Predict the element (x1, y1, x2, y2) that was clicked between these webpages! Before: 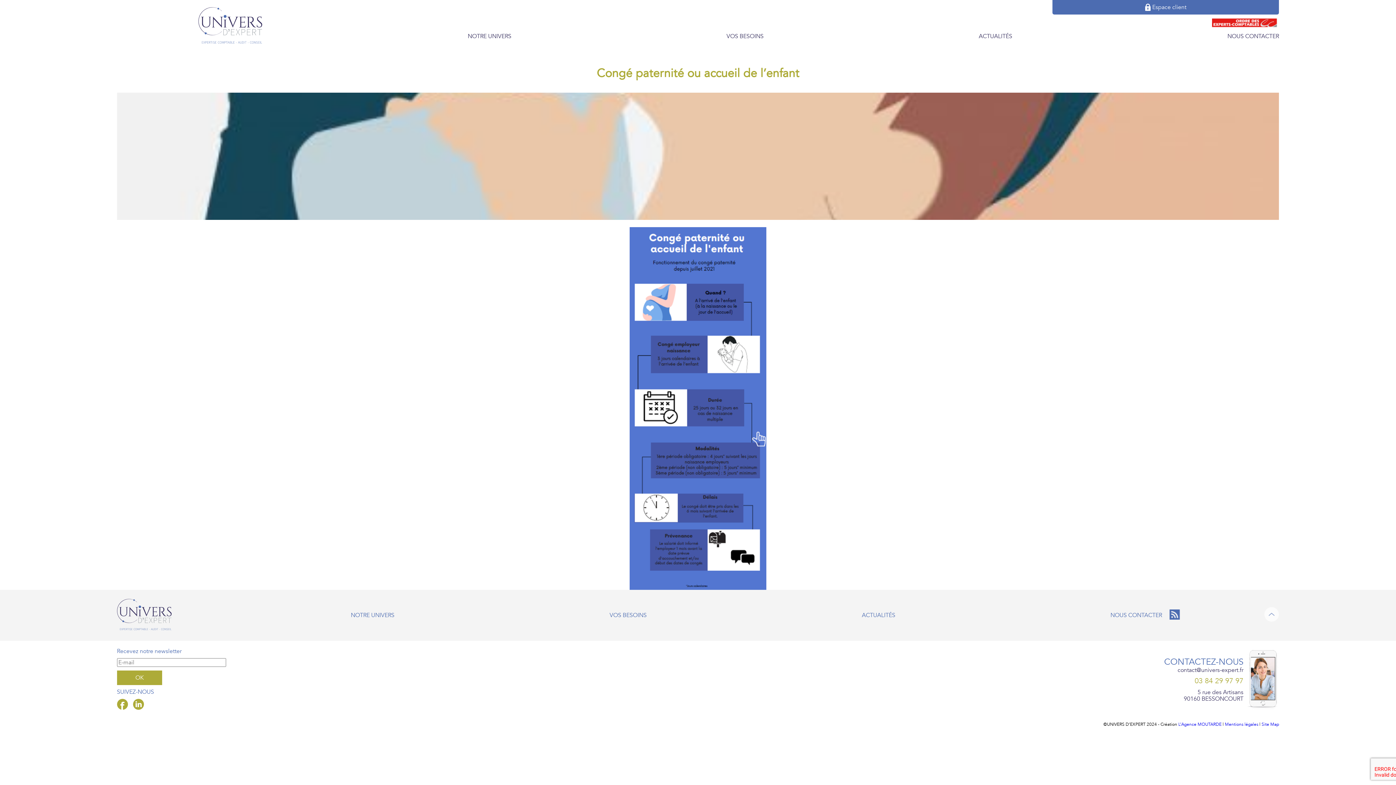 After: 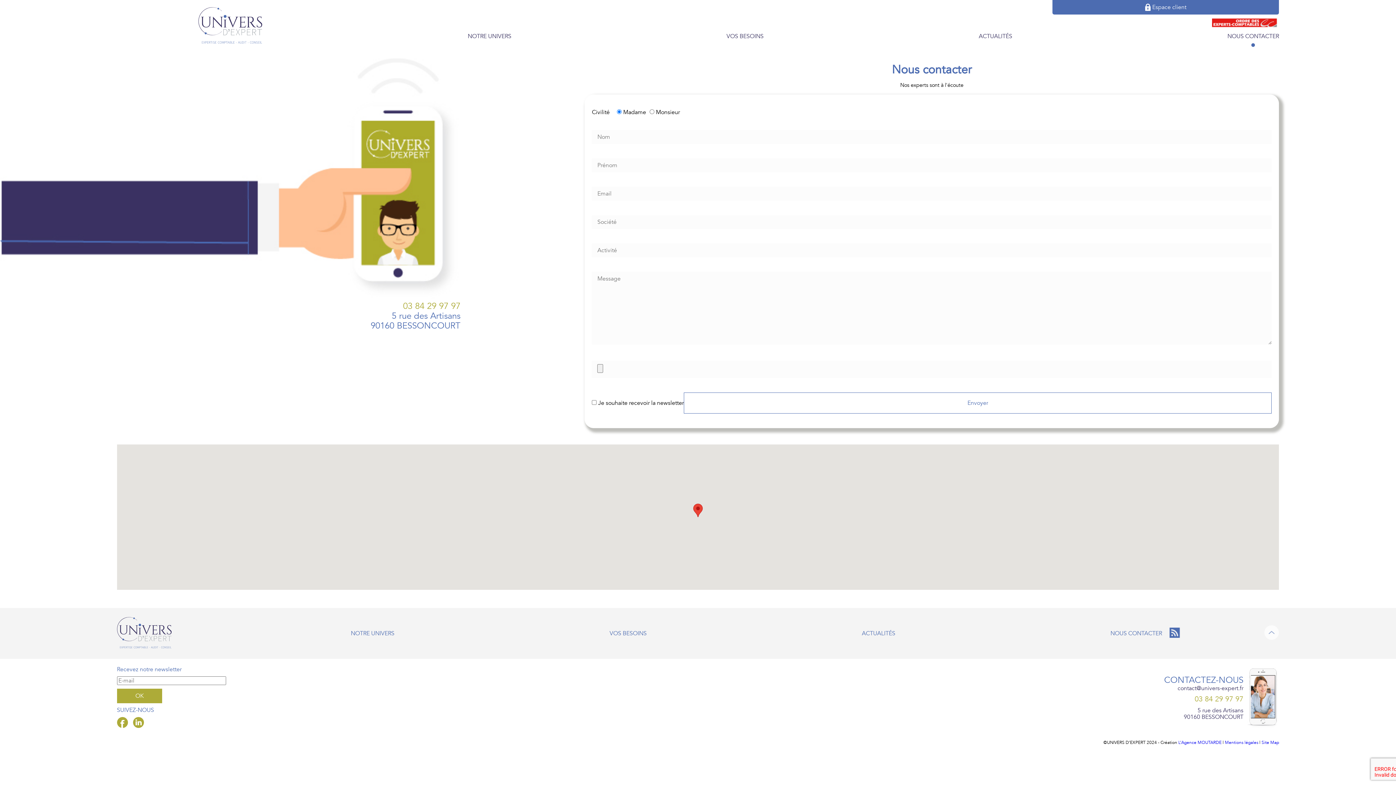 Action: bbox: (1227, 32, 1279, 39) label: NOUS CONTACTER